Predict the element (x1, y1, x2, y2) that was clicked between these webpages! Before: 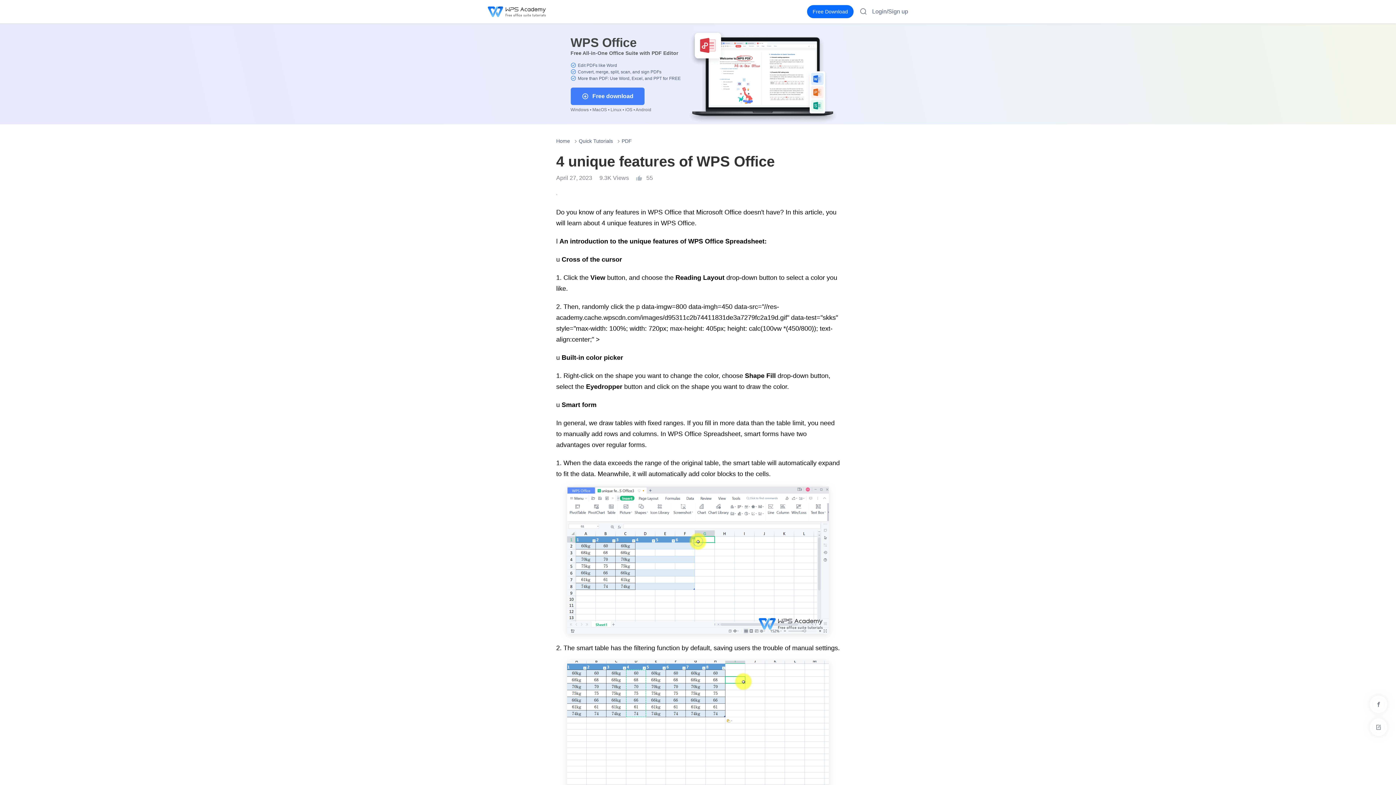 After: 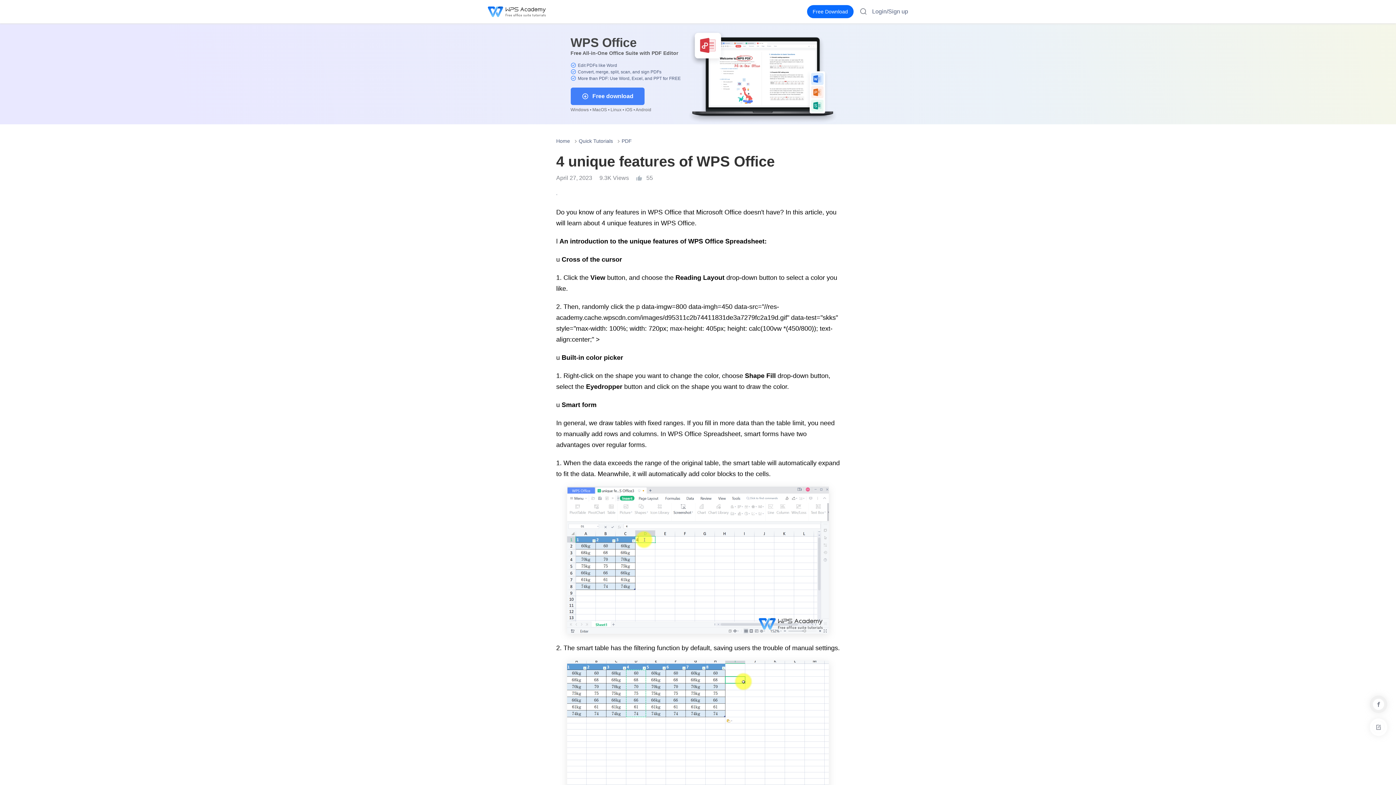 Action: bbox: (1370, 696, 1387, 713)